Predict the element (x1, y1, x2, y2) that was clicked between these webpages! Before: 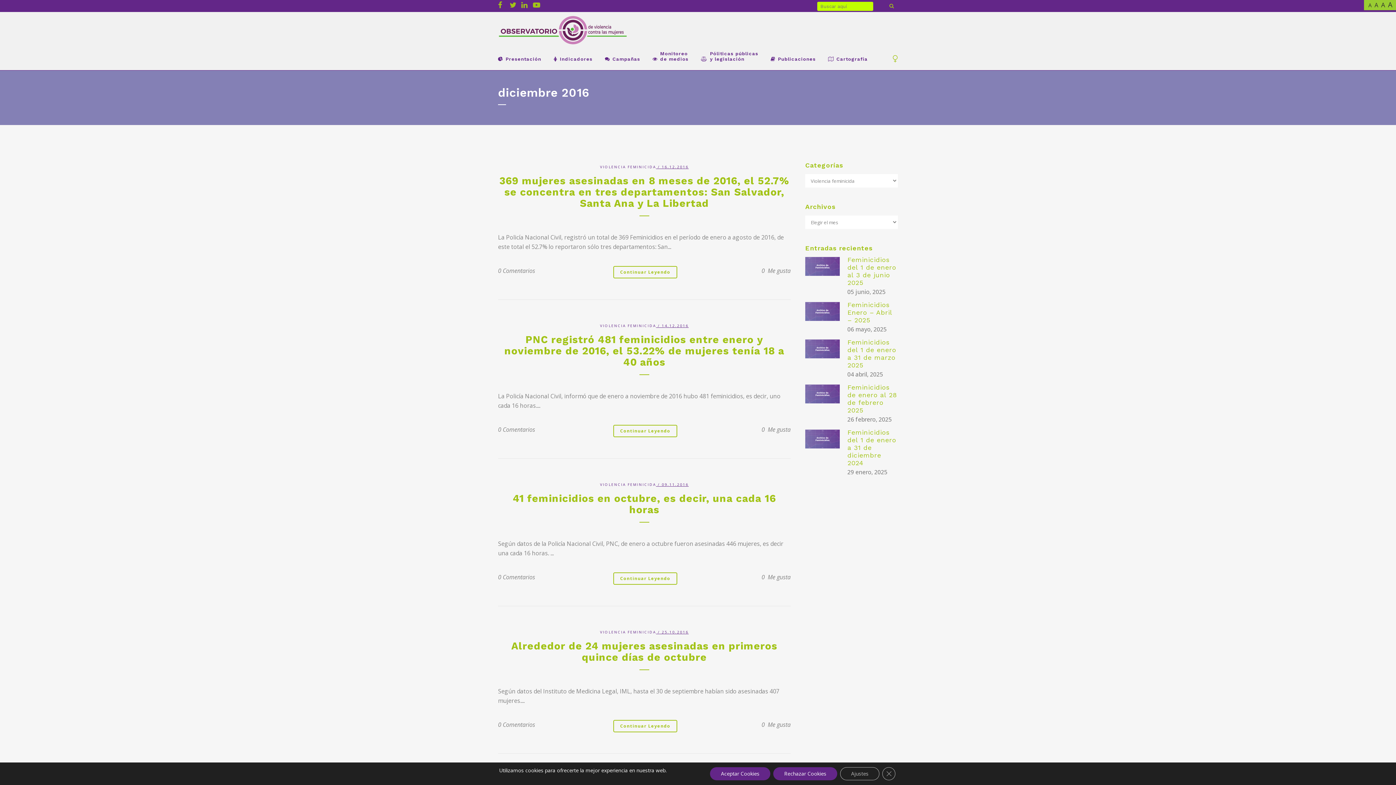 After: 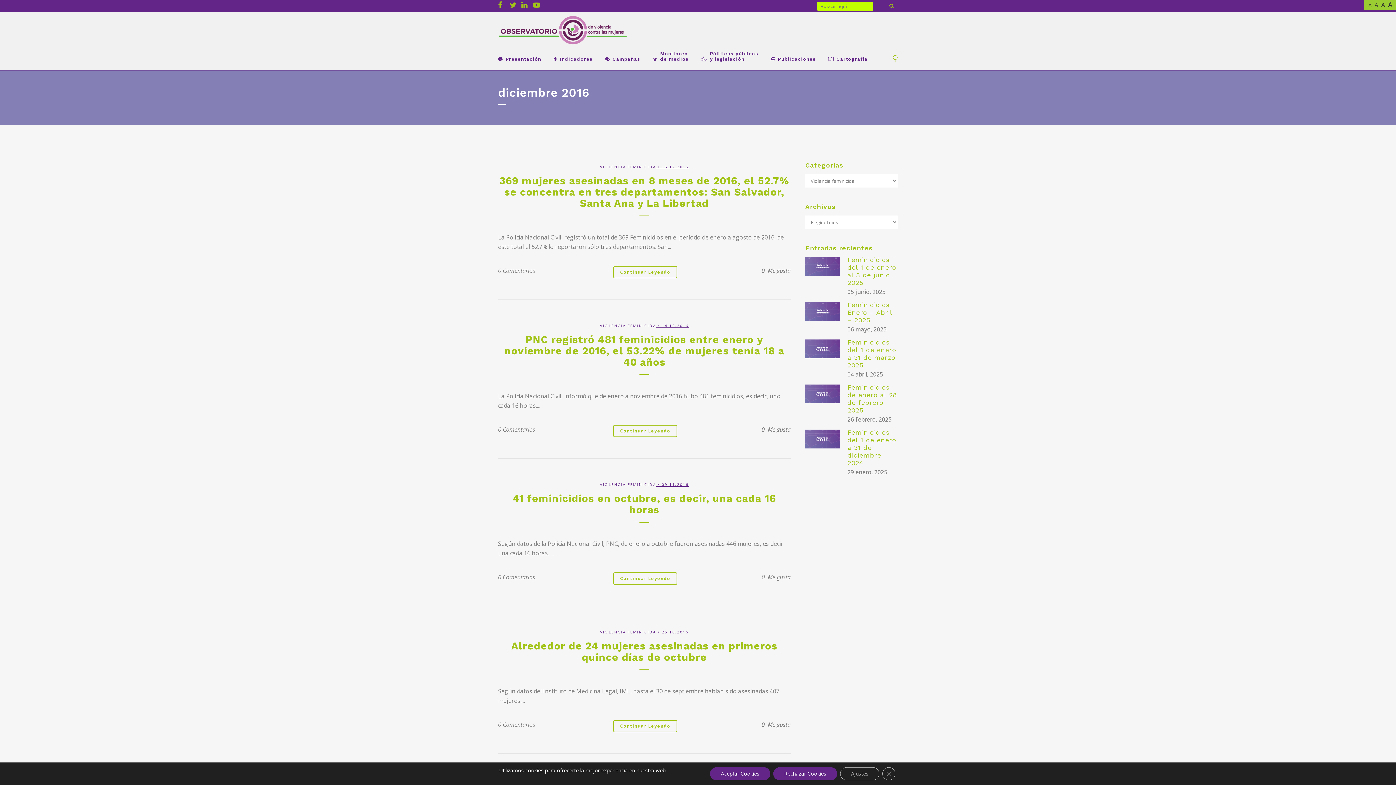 Action: bbox: (533, 0, 544, 12)